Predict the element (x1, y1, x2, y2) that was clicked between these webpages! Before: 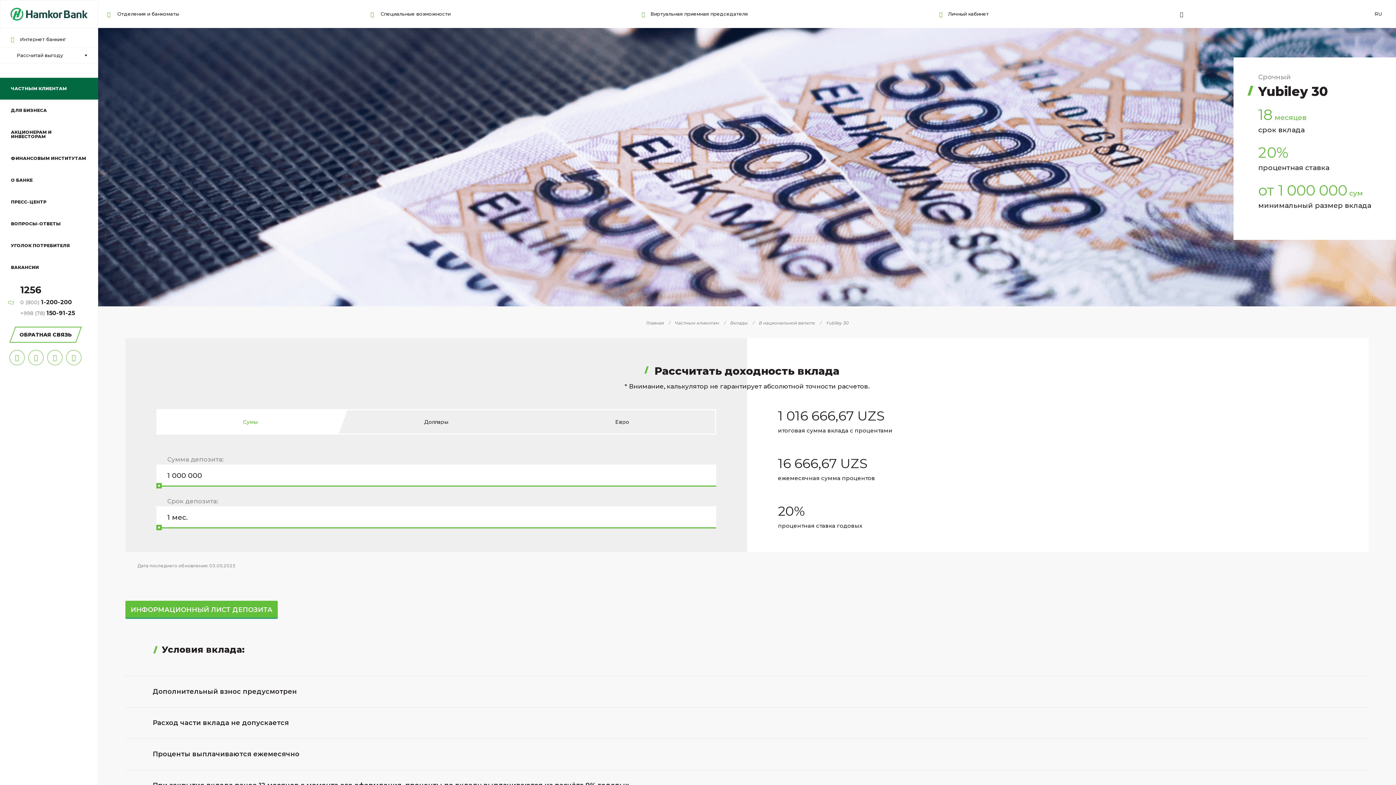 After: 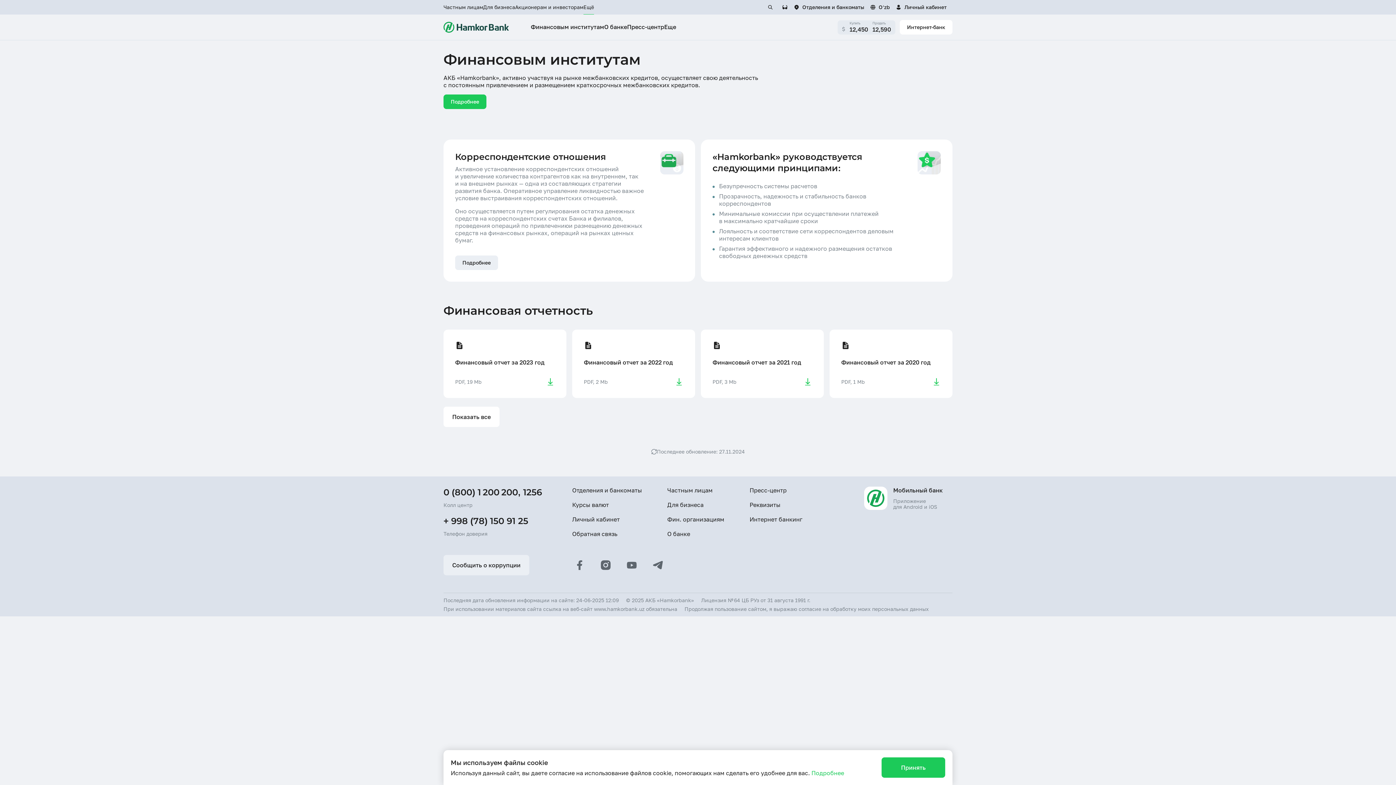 Action: bbox: (0, 147, 98, 169) label: ФИНАНСОВЫМ ИНСТИТУТАМ